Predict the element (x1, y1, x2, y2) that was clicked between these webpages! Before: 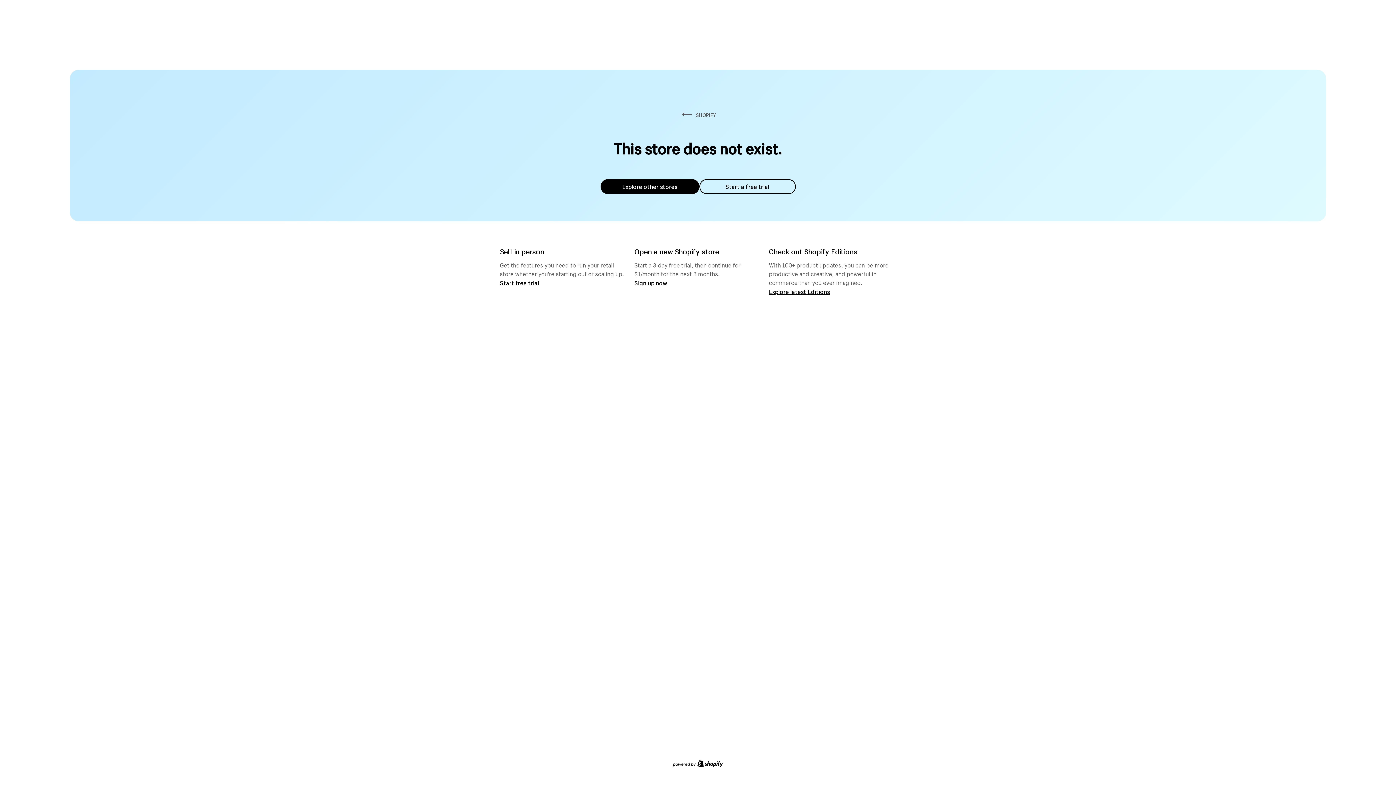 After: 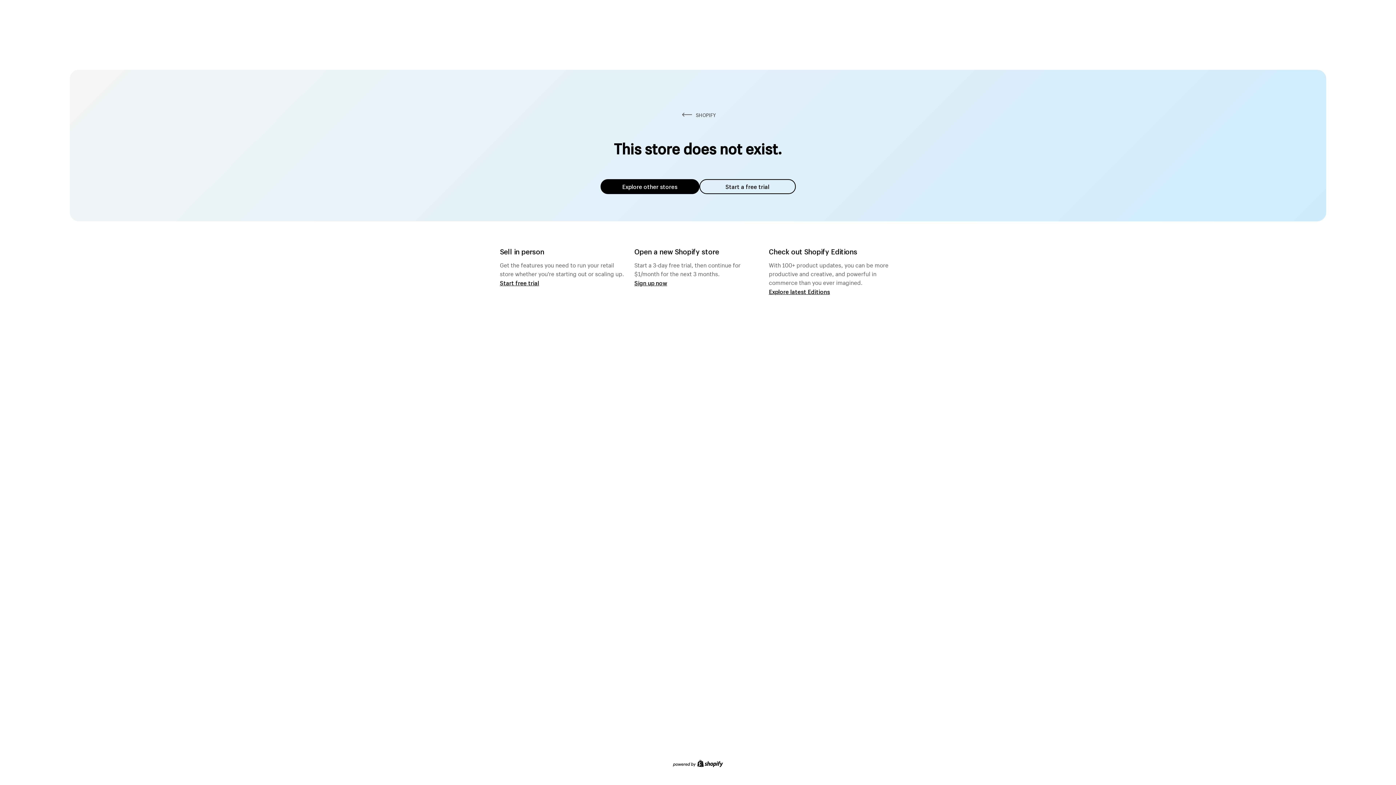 Action: label: Explore other stores bbox: (600, 179, 699, 194)